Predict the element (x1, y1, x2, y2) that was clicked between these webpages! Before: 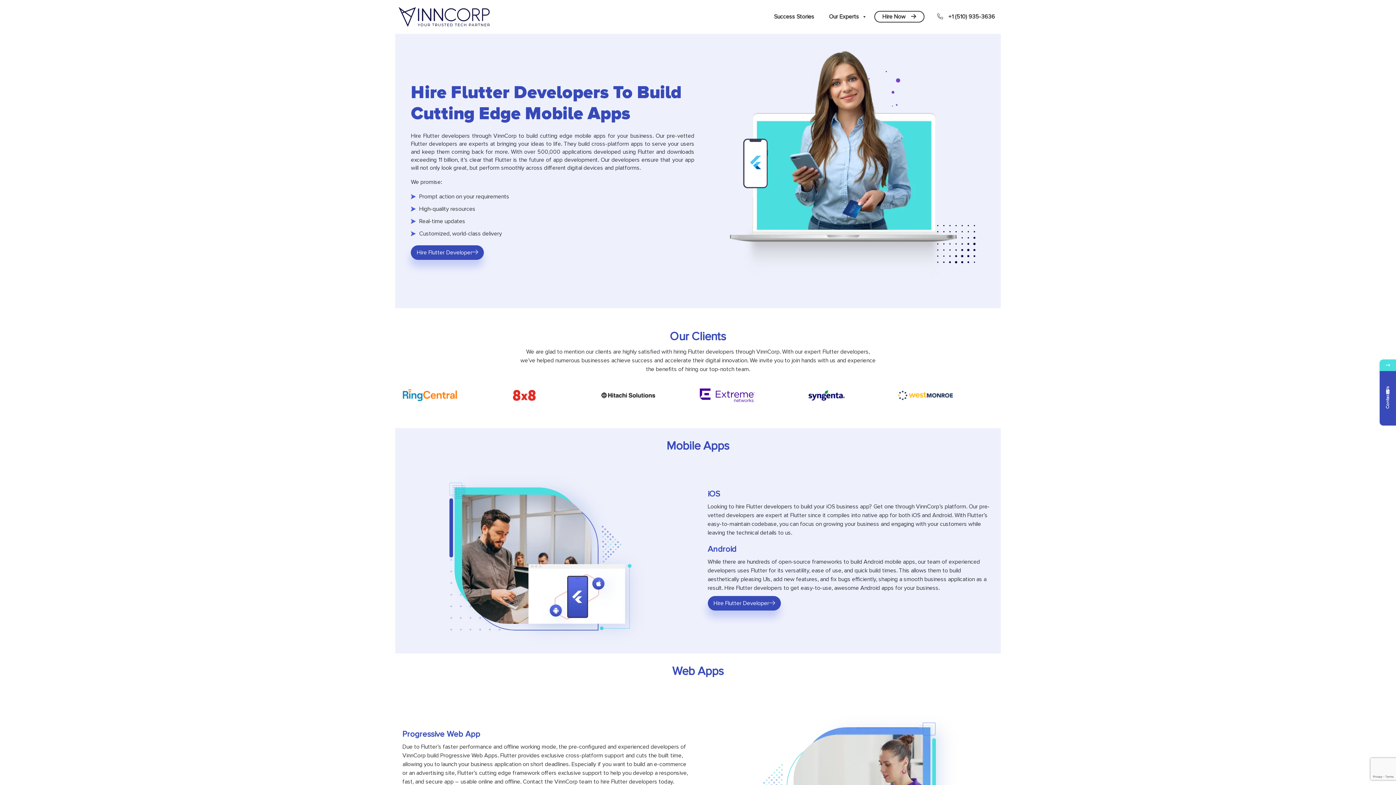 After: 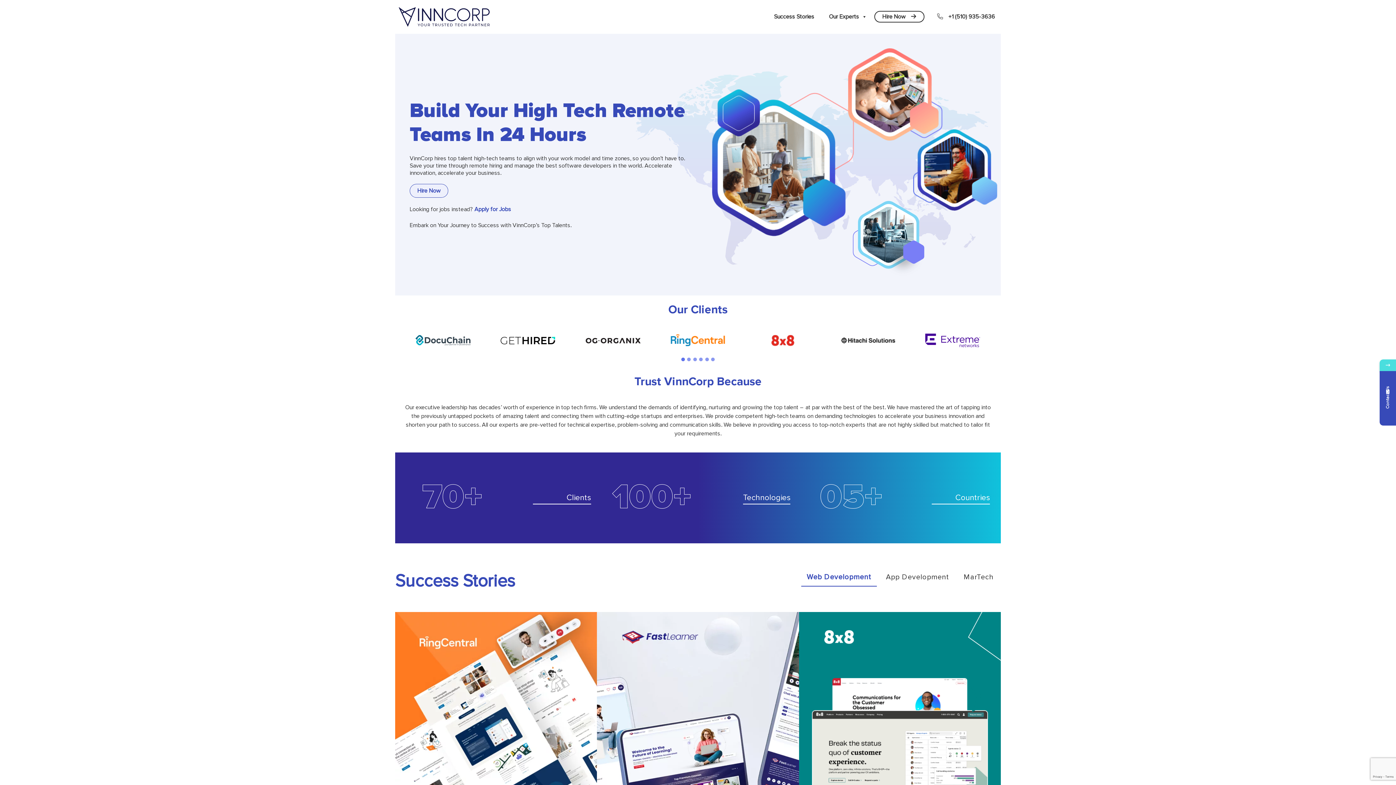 Action: bbox: (398, 7, 489, 26)